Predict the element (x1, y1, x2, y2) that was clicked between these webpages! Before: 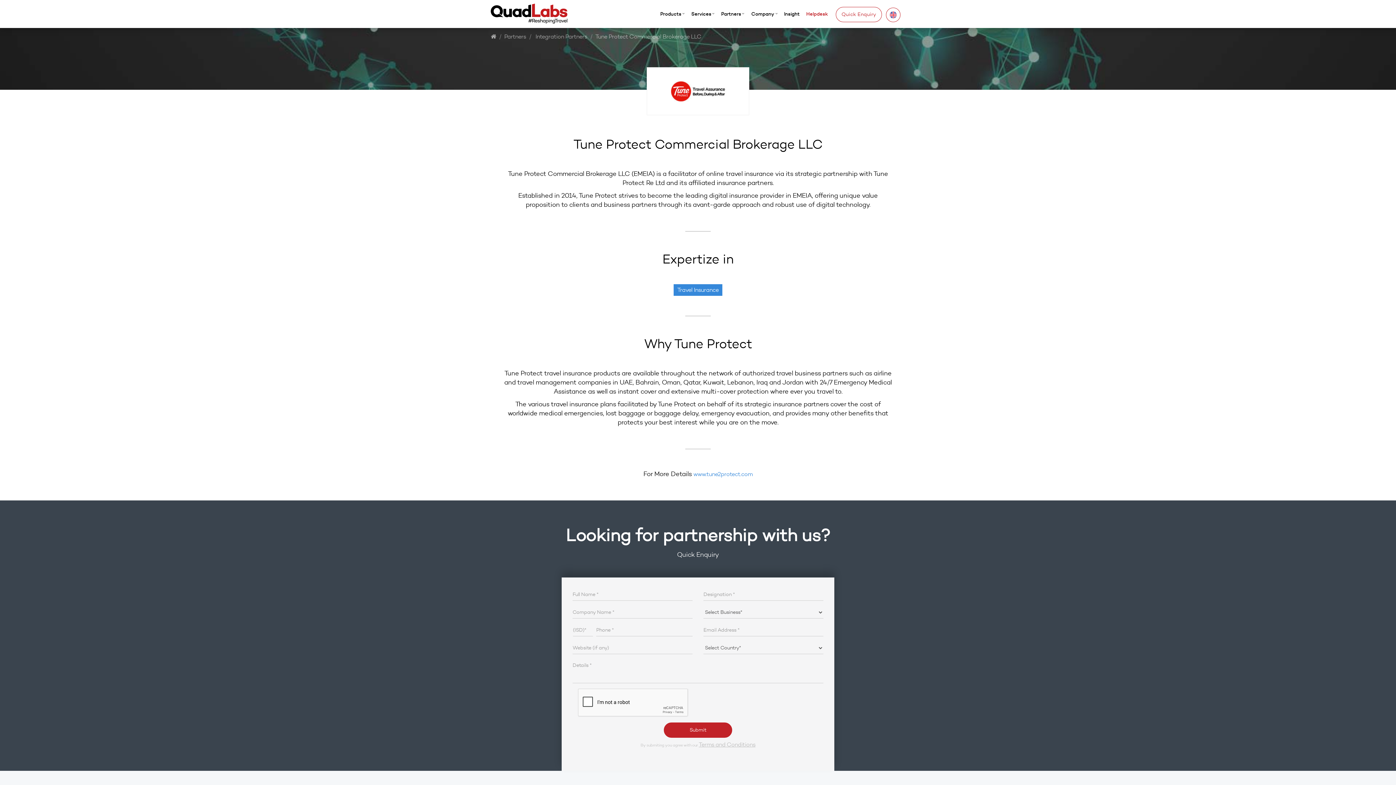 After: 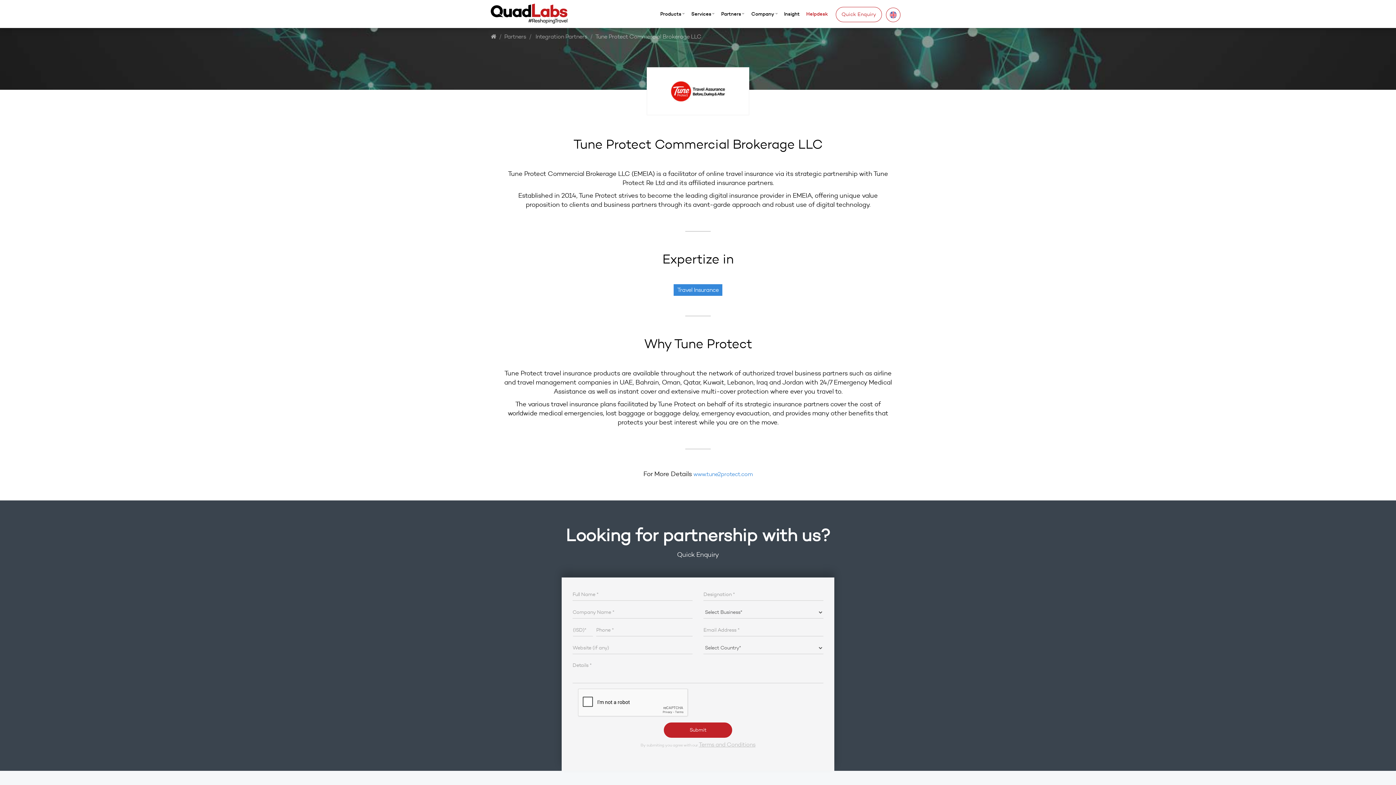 Action: bbox: (646, 67, 749, 115)